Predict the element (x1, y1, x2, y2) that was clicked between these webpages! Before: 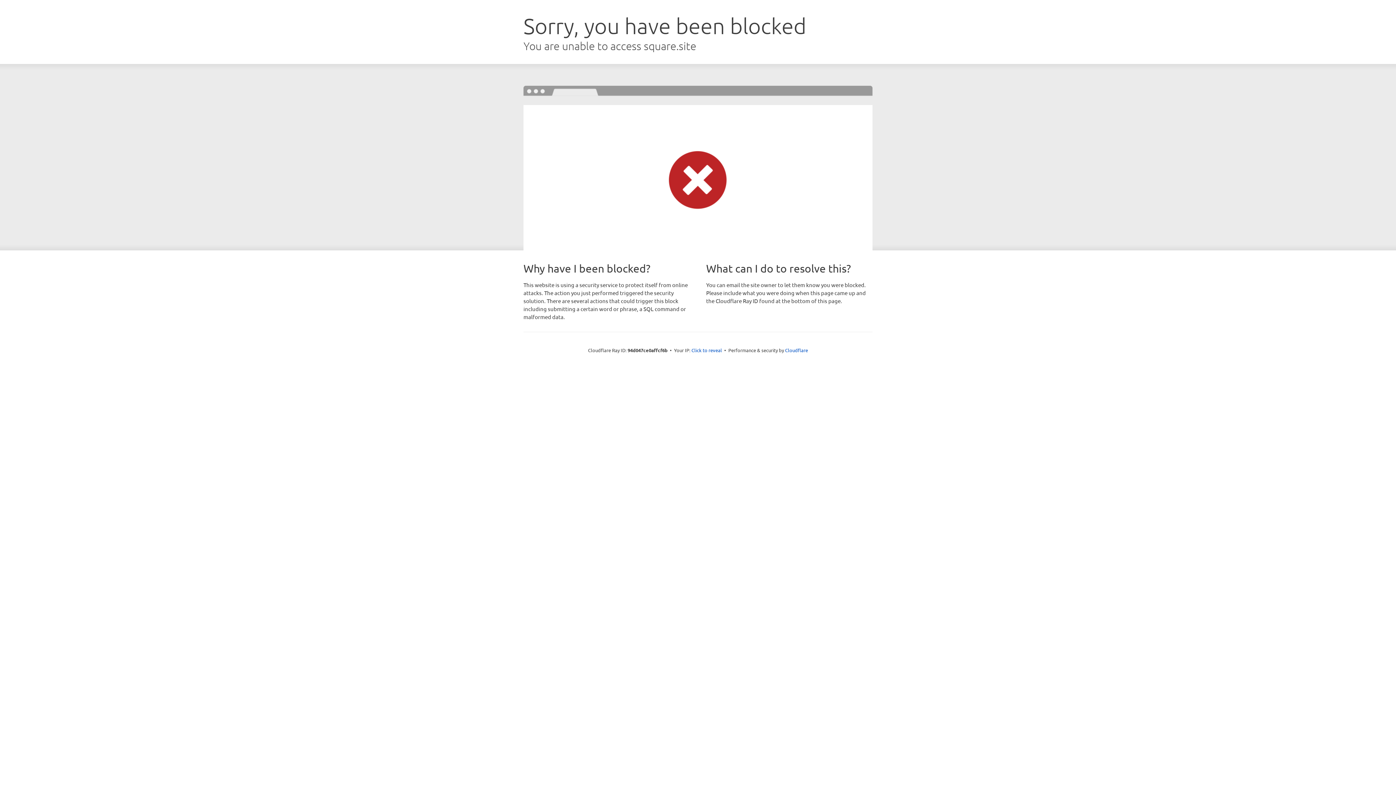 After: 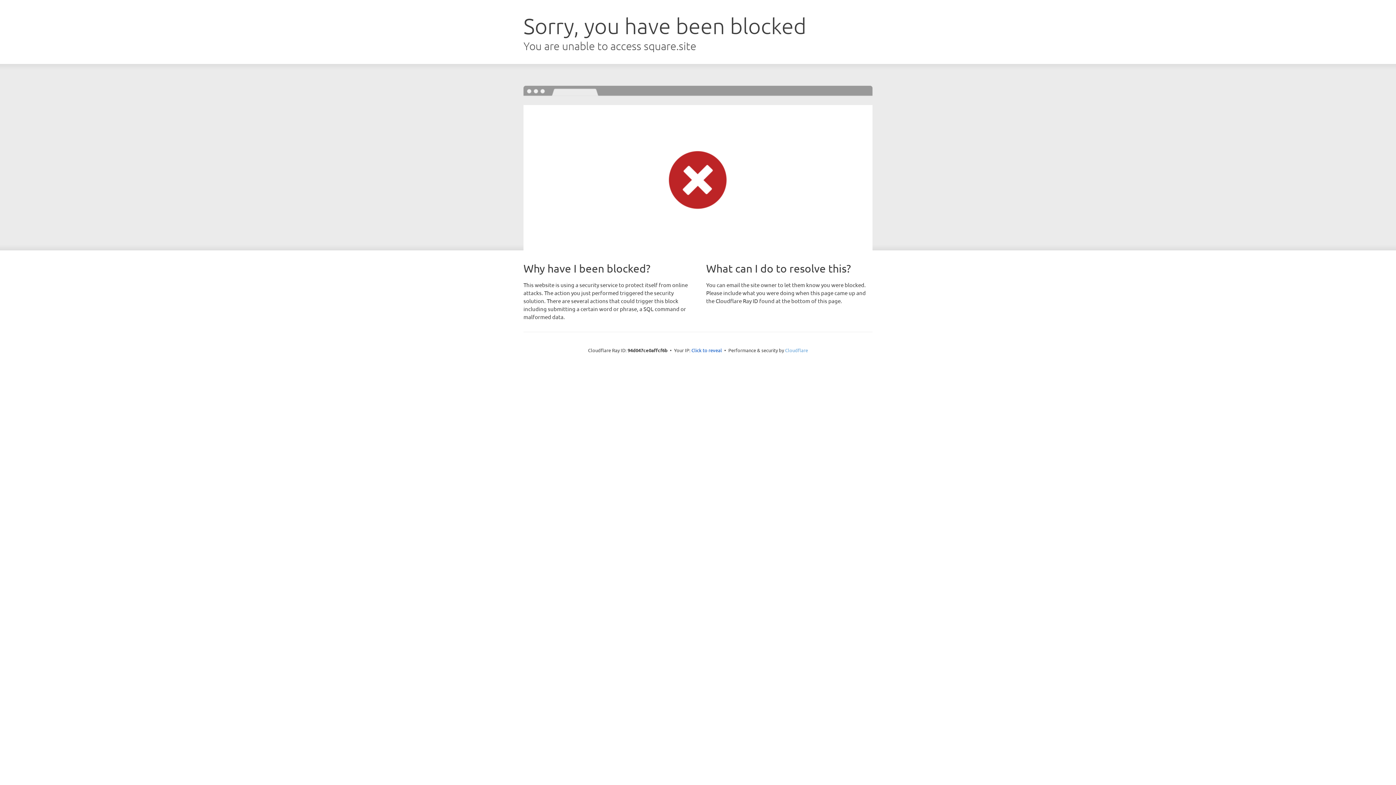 Action: bbox: (785, 347, 808, 353) label: Cloudflare